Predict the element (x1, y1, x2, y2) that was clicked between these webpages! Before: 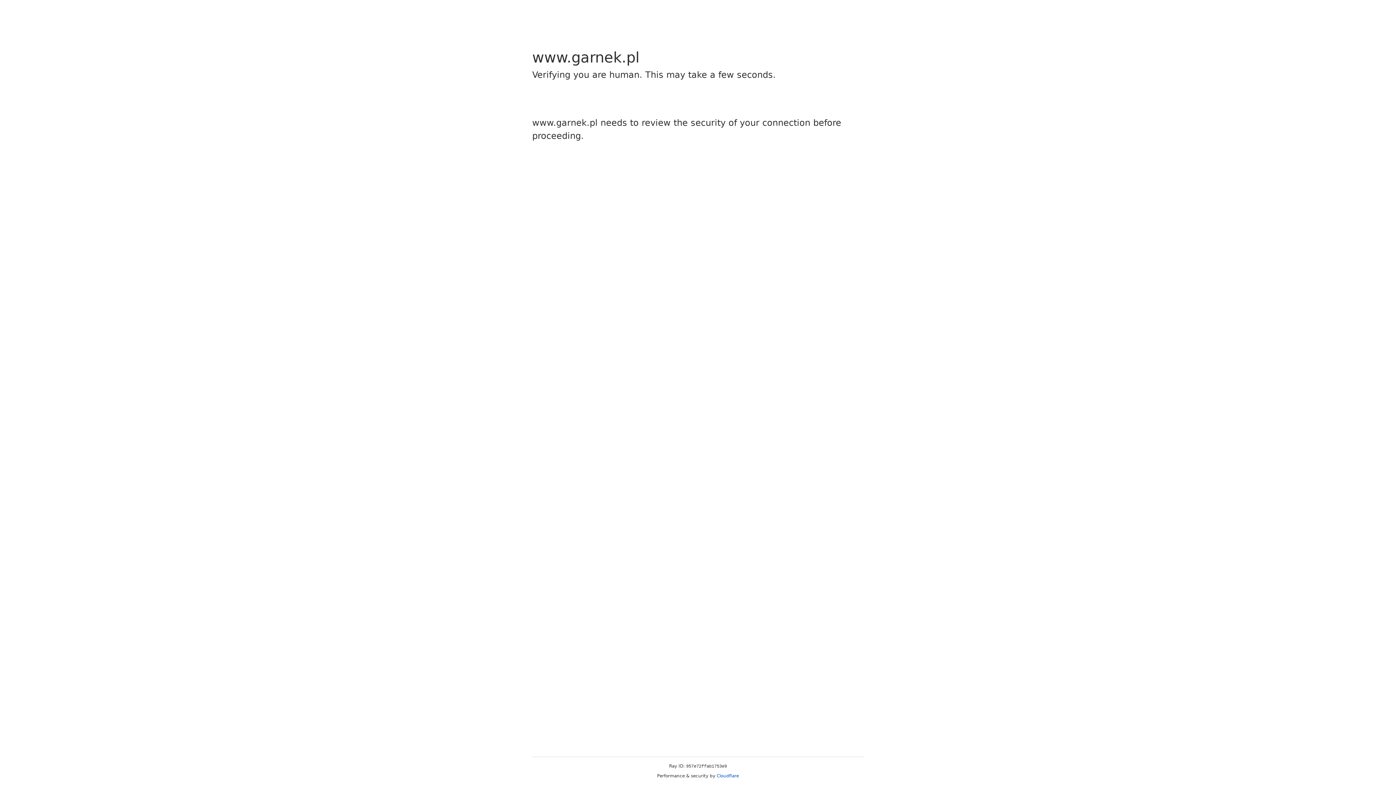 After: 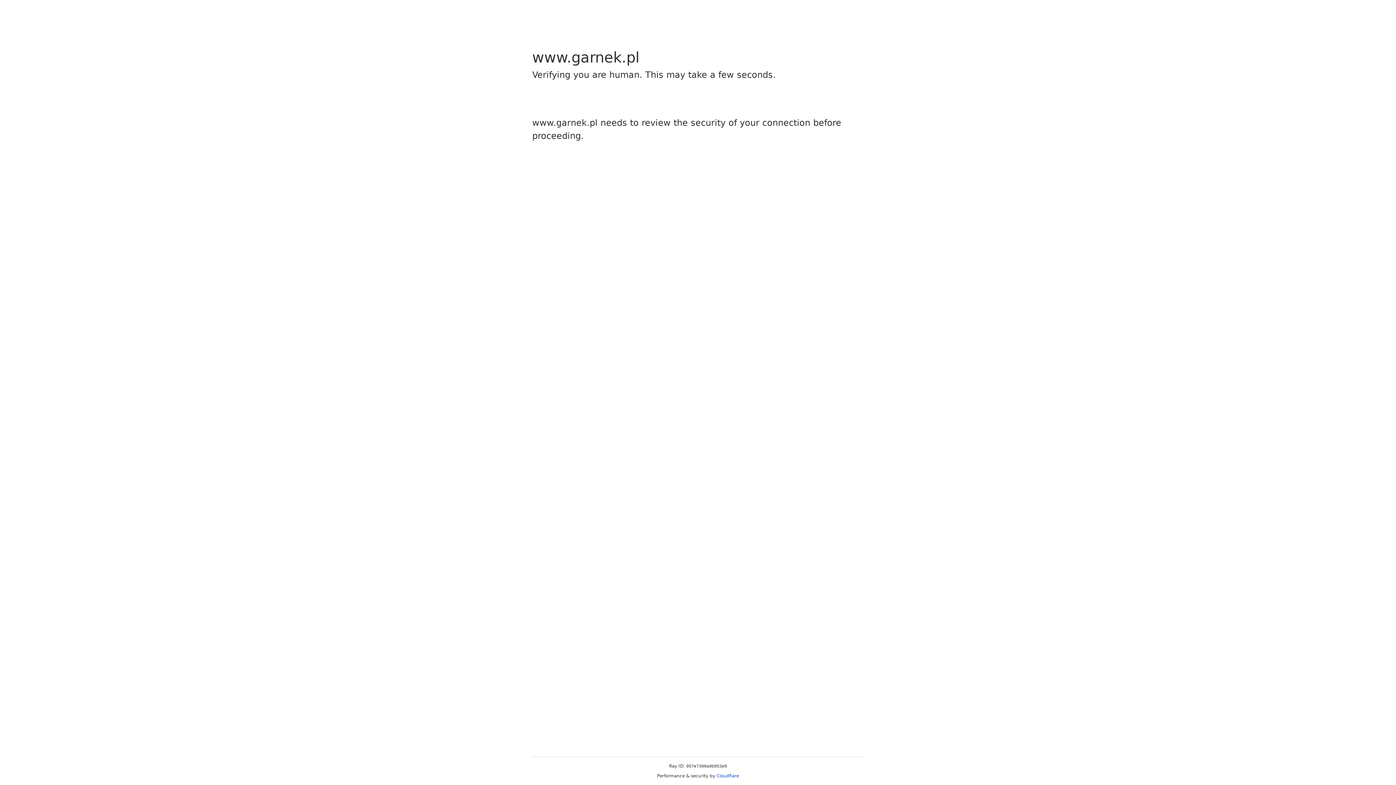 Action: bbox: (716, 773, 739, 778) label: Cloudflare